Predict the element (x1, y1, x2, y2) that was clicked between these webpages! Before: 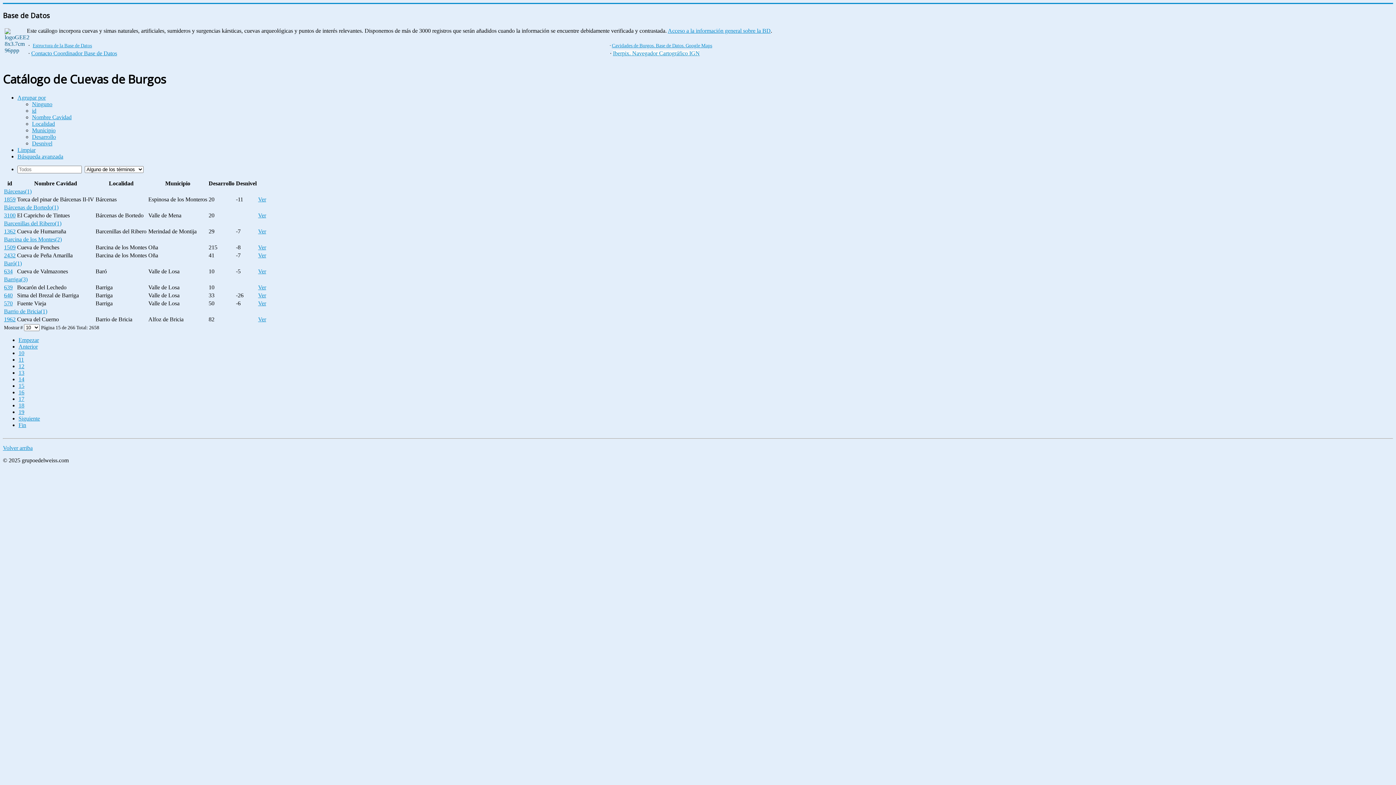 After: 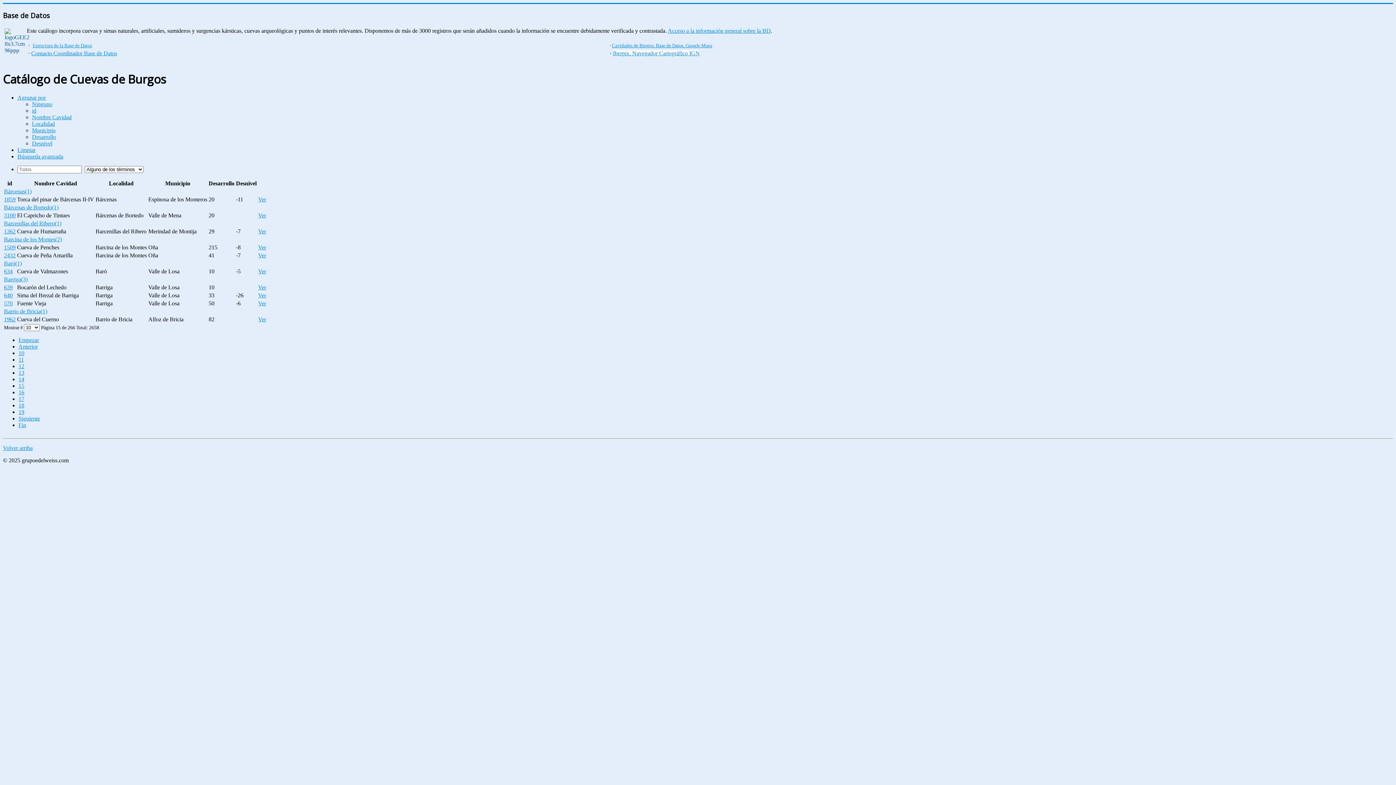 Action: bbox: (258, 292, 266, 298) label: Ver